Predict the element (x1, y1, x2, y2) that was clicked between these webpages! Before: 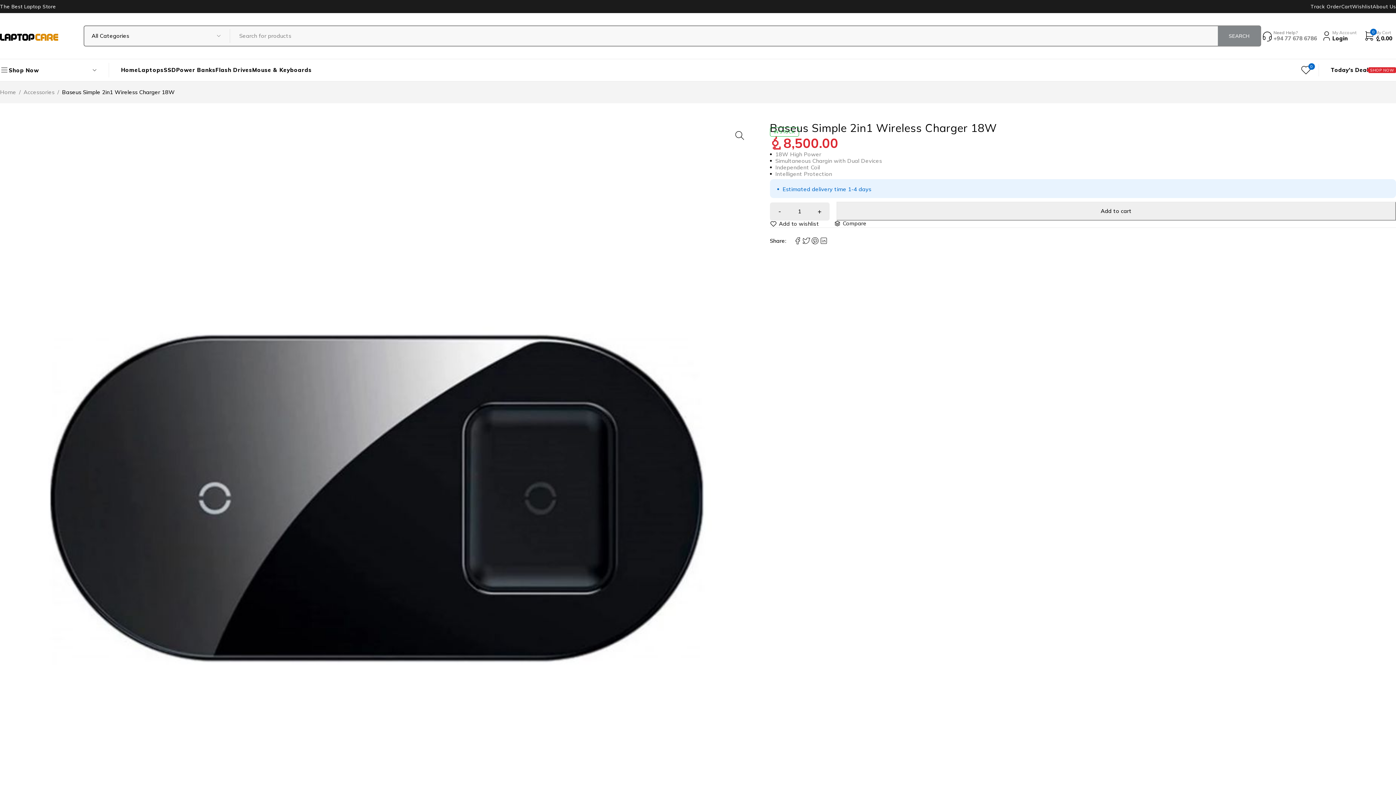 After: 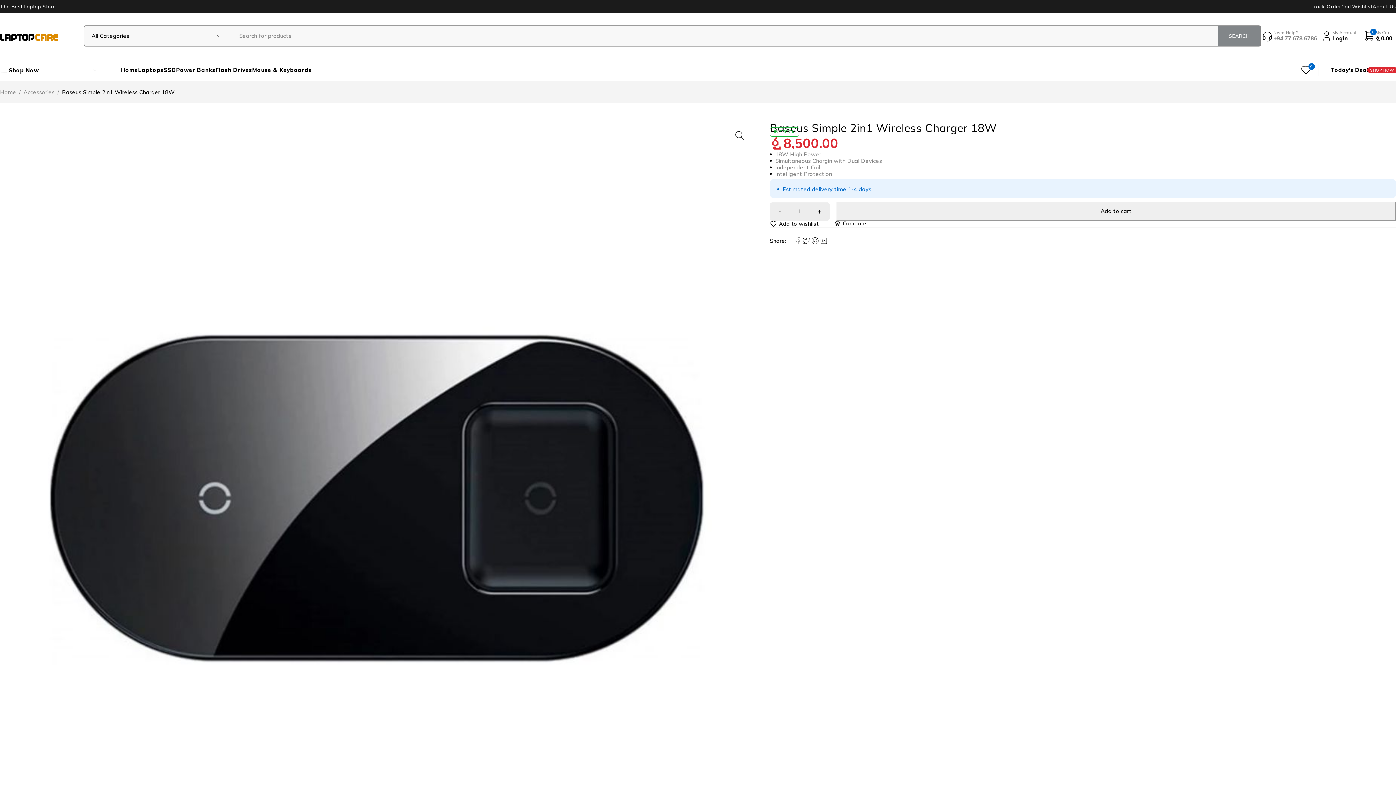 Action: bbox: (793, 236, 802, 246)